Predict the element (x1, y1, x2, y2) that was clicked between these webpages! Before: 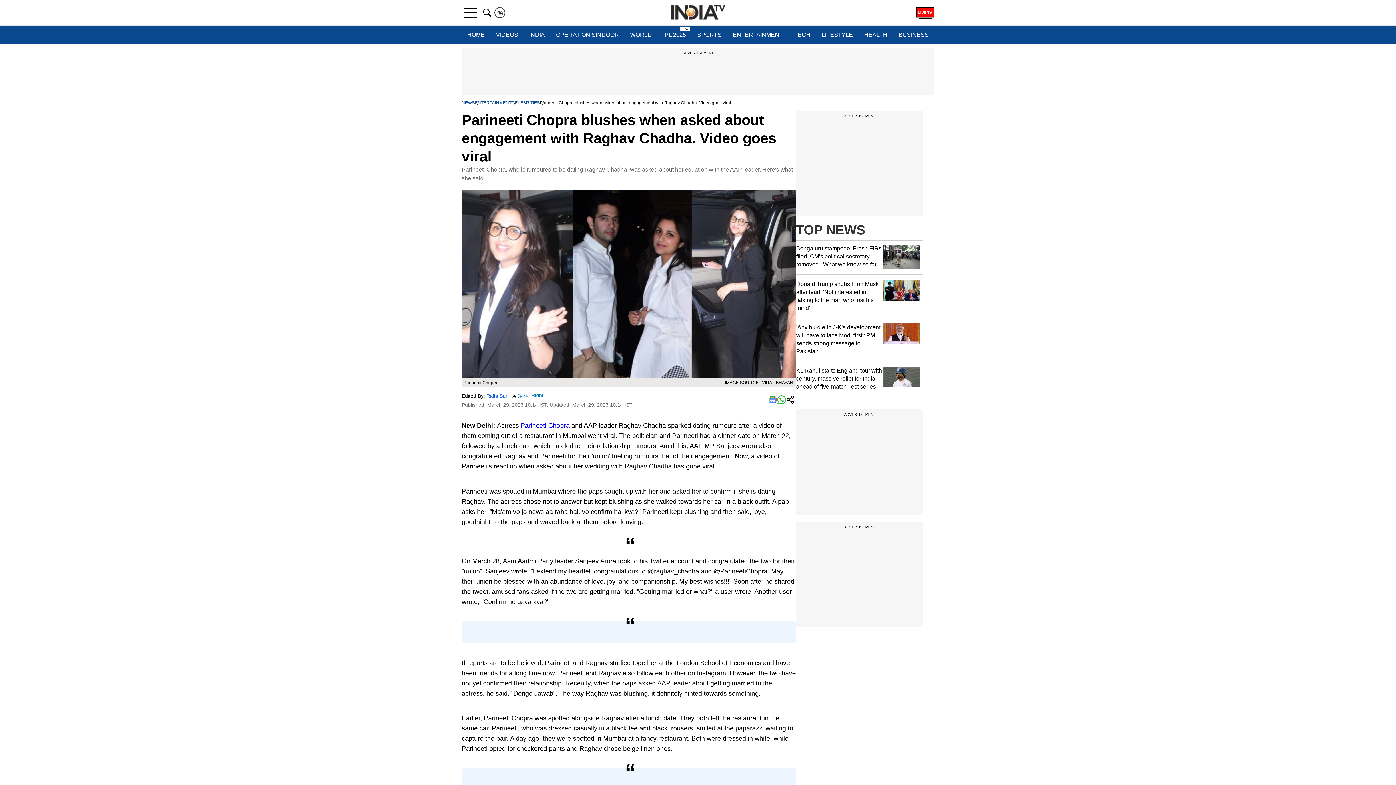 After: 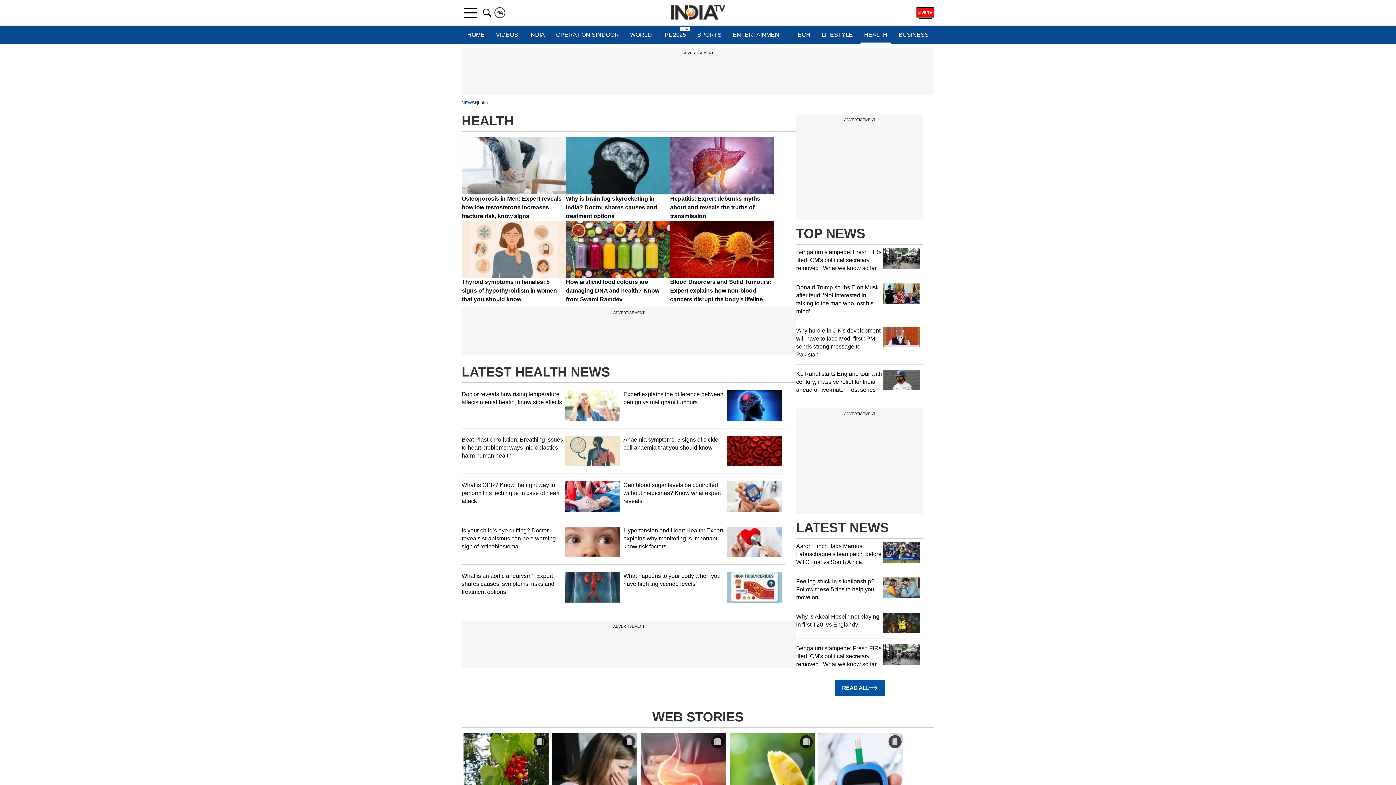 Action: label: HEALTH bbox: (860, 25, 891, 44)